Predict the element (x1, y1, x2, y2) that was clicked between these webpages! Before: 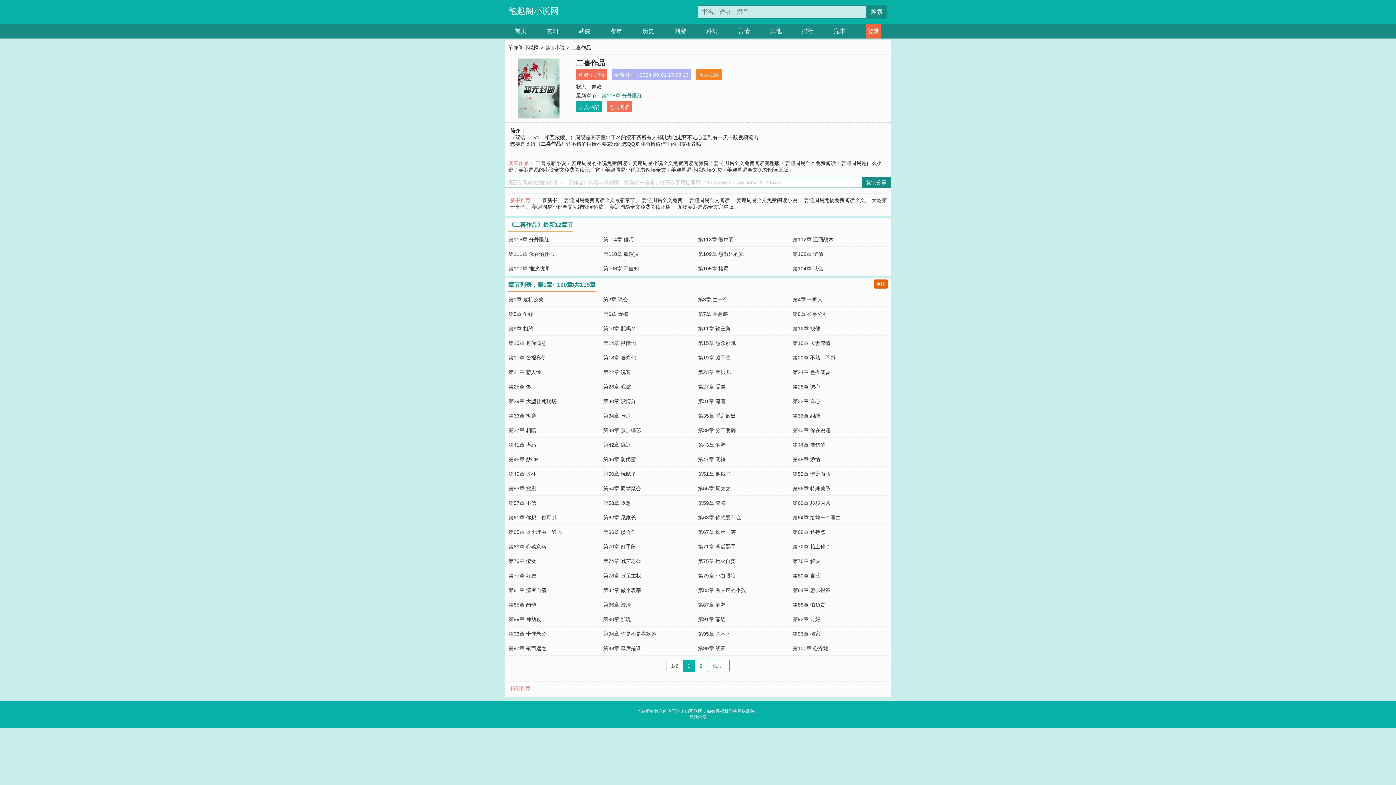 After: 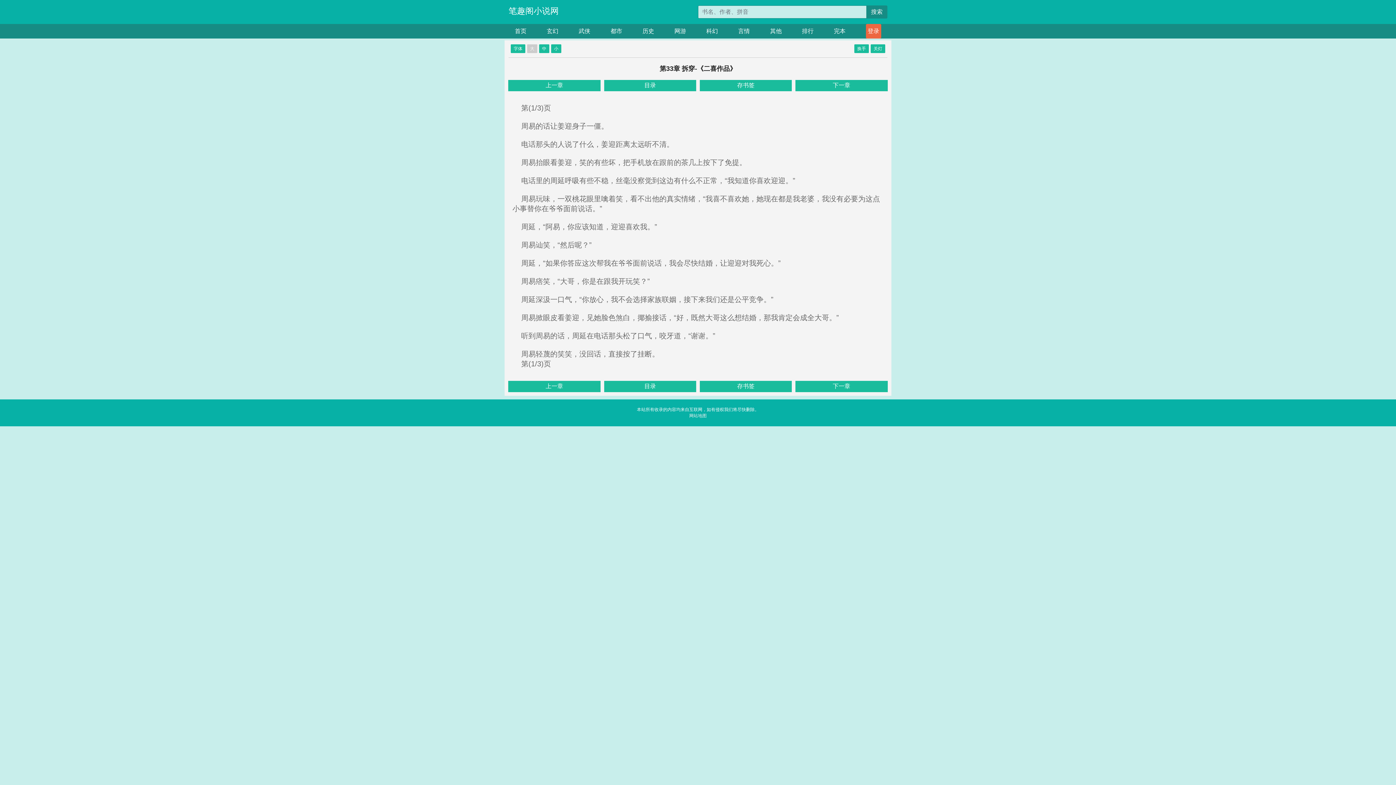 Action: bbox: (508, 413, 536, 418) label: 第33章 拆穿